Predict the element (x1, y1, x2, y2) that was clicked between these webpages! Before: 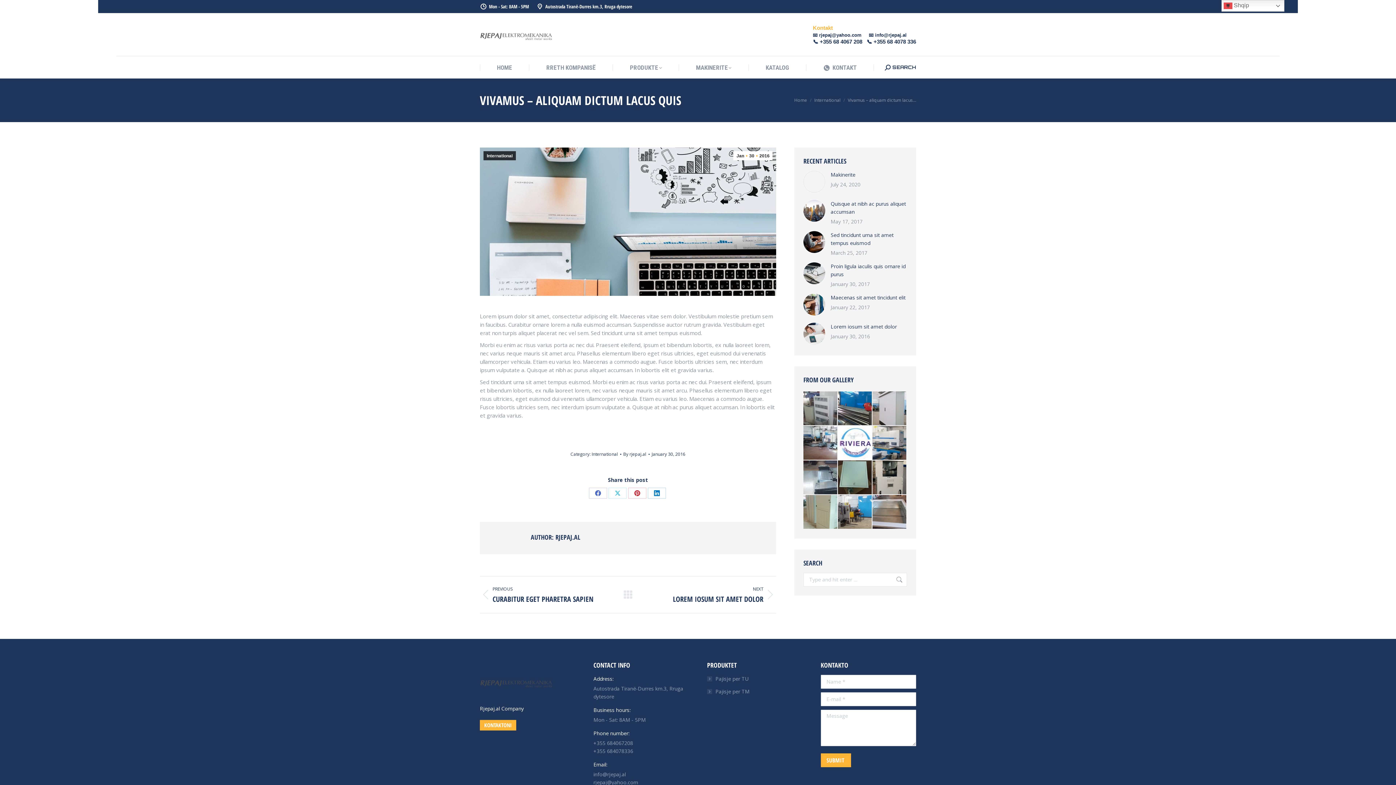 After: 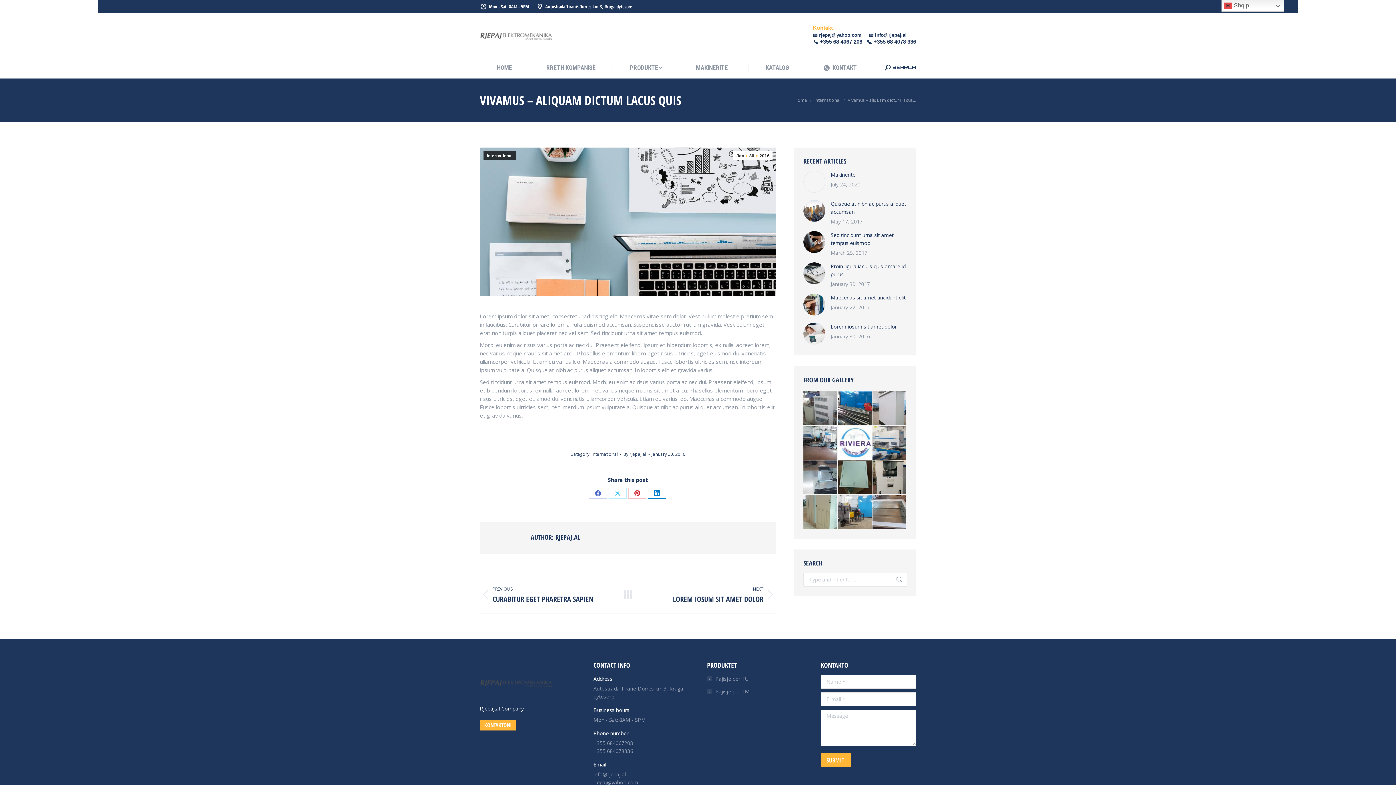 Action: bbox: (647, 487, 666, 498) label: Share on LinkedIn